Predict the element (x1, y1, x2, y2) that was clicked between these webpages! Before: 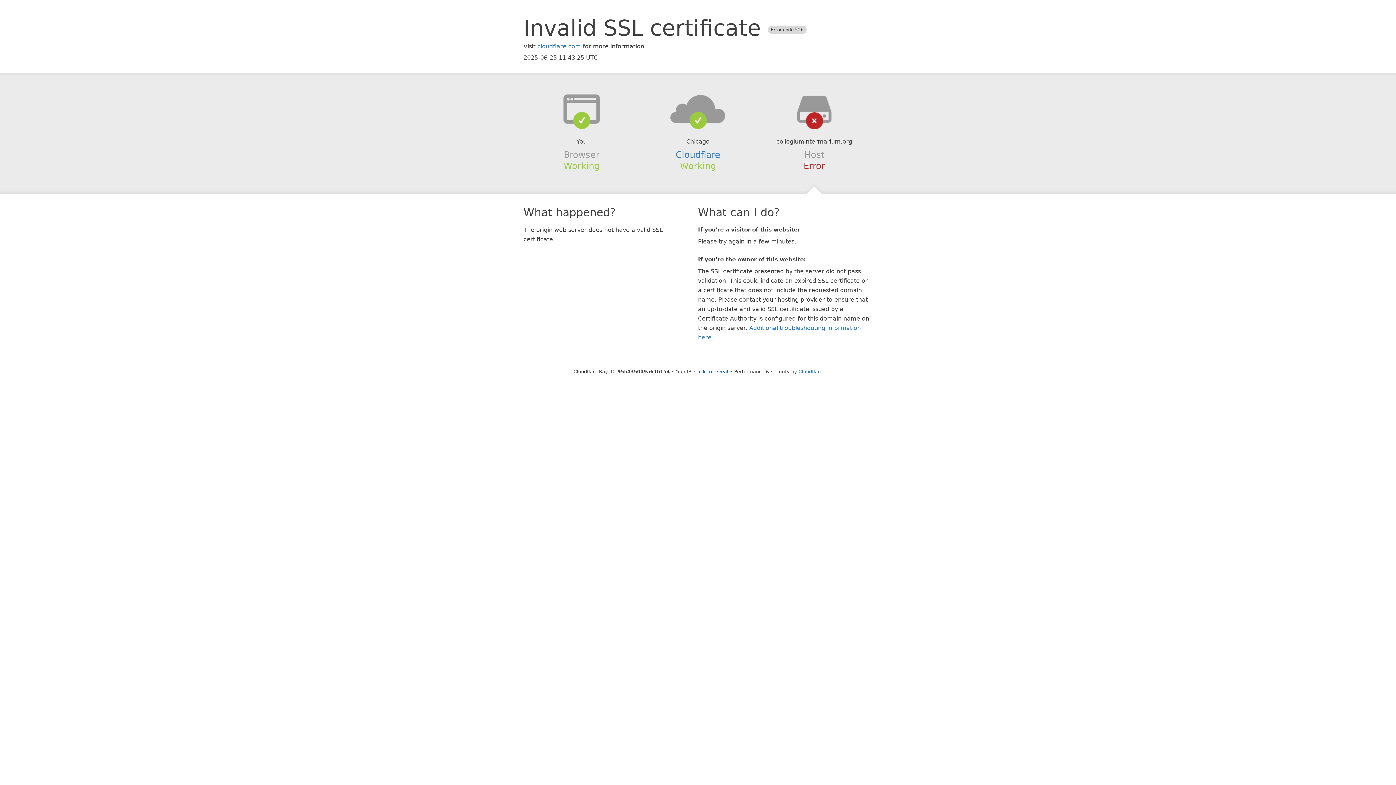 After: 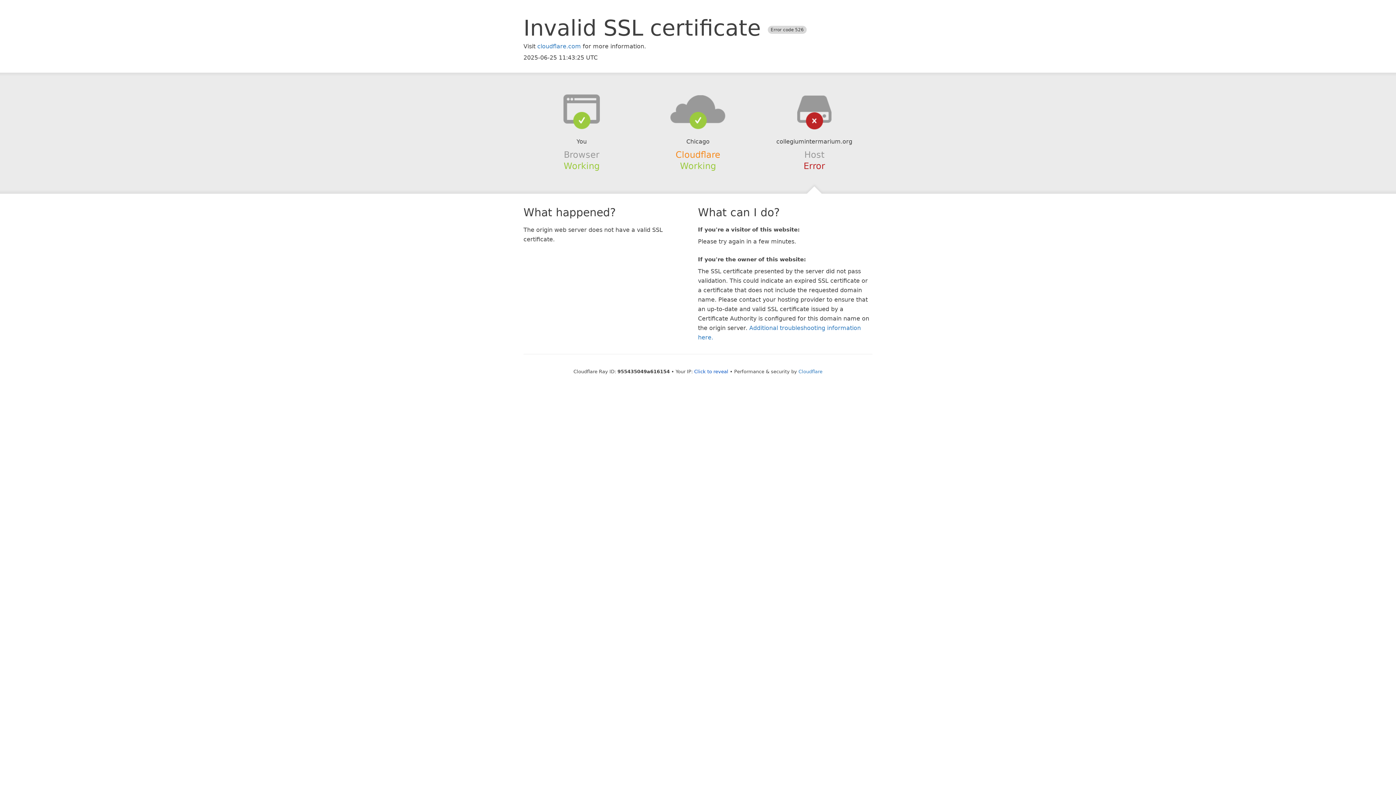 Action: label: Cloudflare bbox: (675, 149, 720, 159)